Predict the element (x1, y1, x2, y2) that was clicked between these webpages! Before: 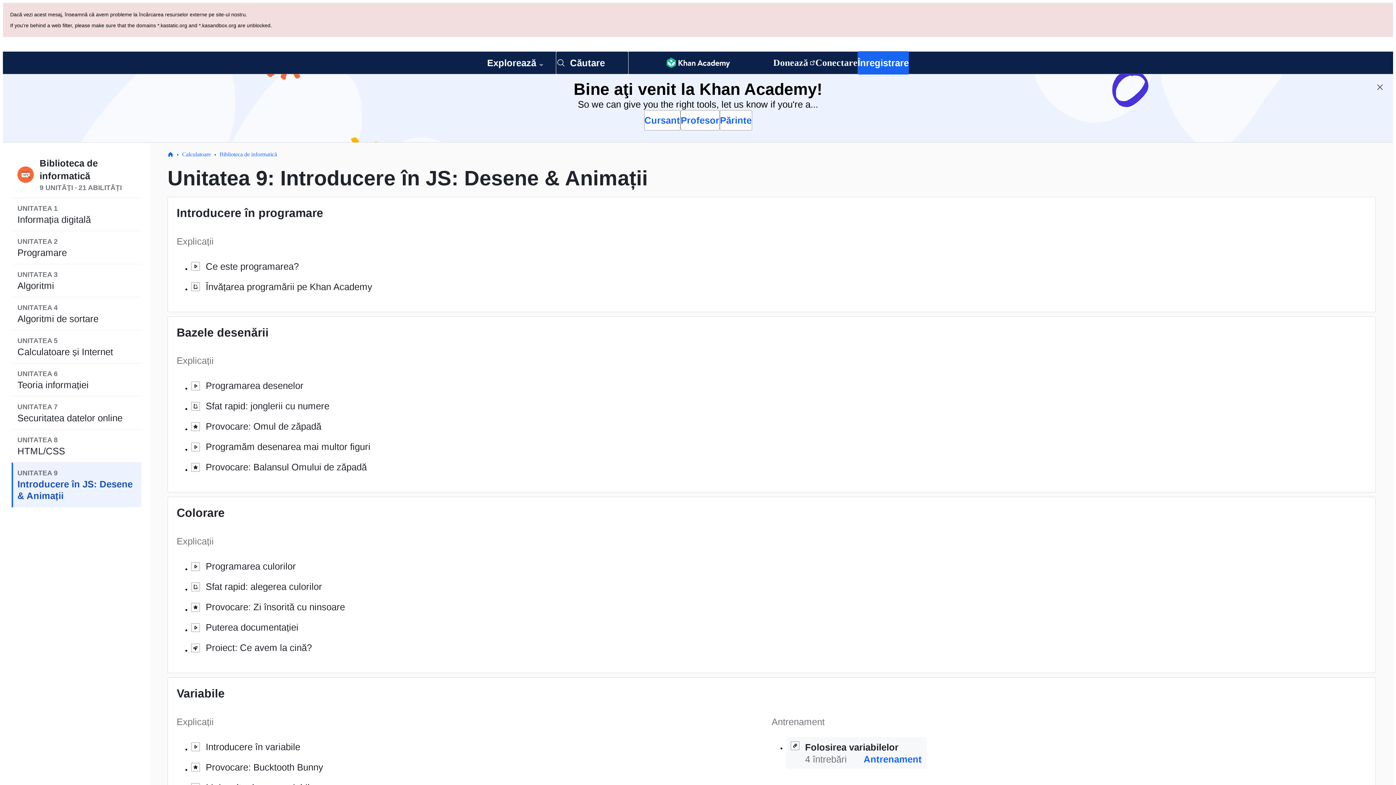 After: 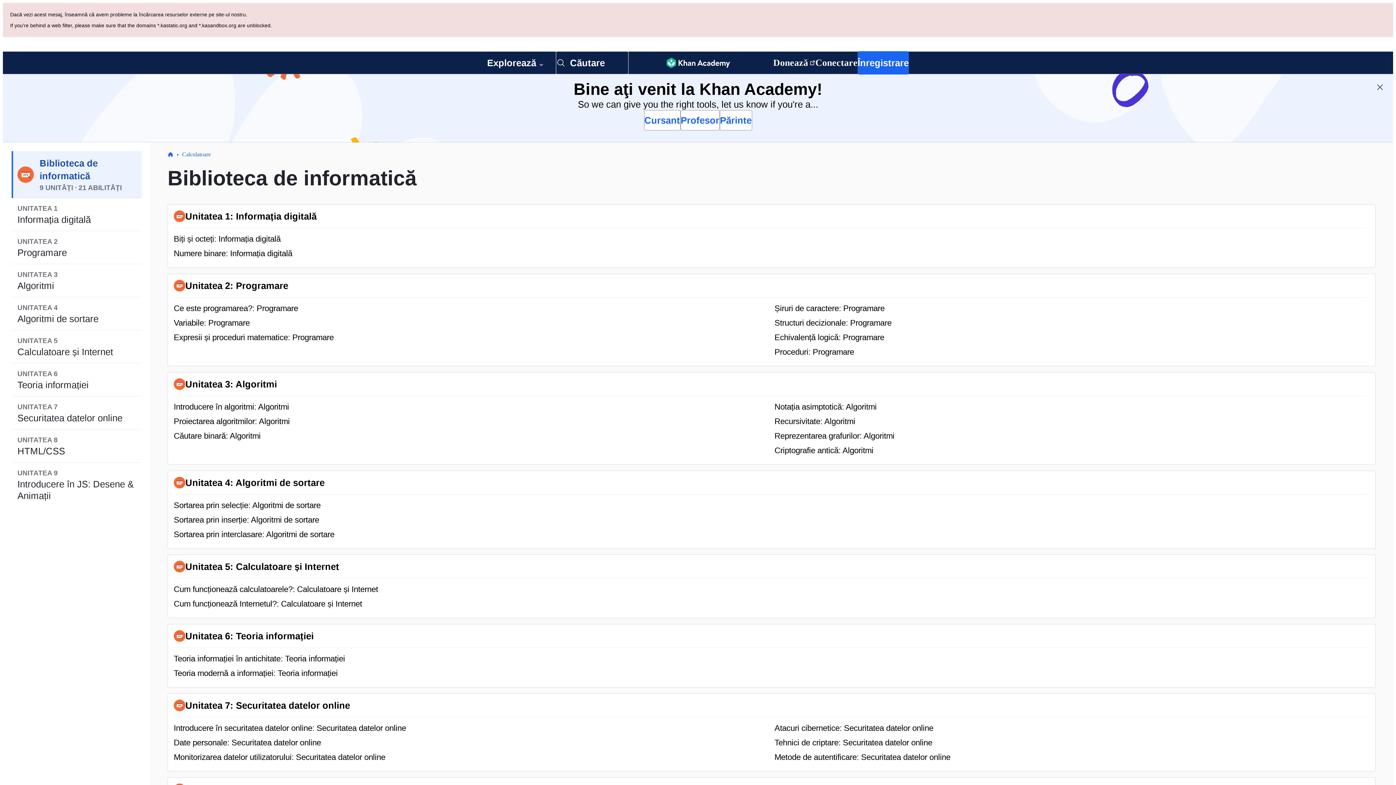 Action: bbox: (11, 82, 141, 129) label: Biblioteca de informatică
9 UNITĂȚI · 21 ABILITĂȚI